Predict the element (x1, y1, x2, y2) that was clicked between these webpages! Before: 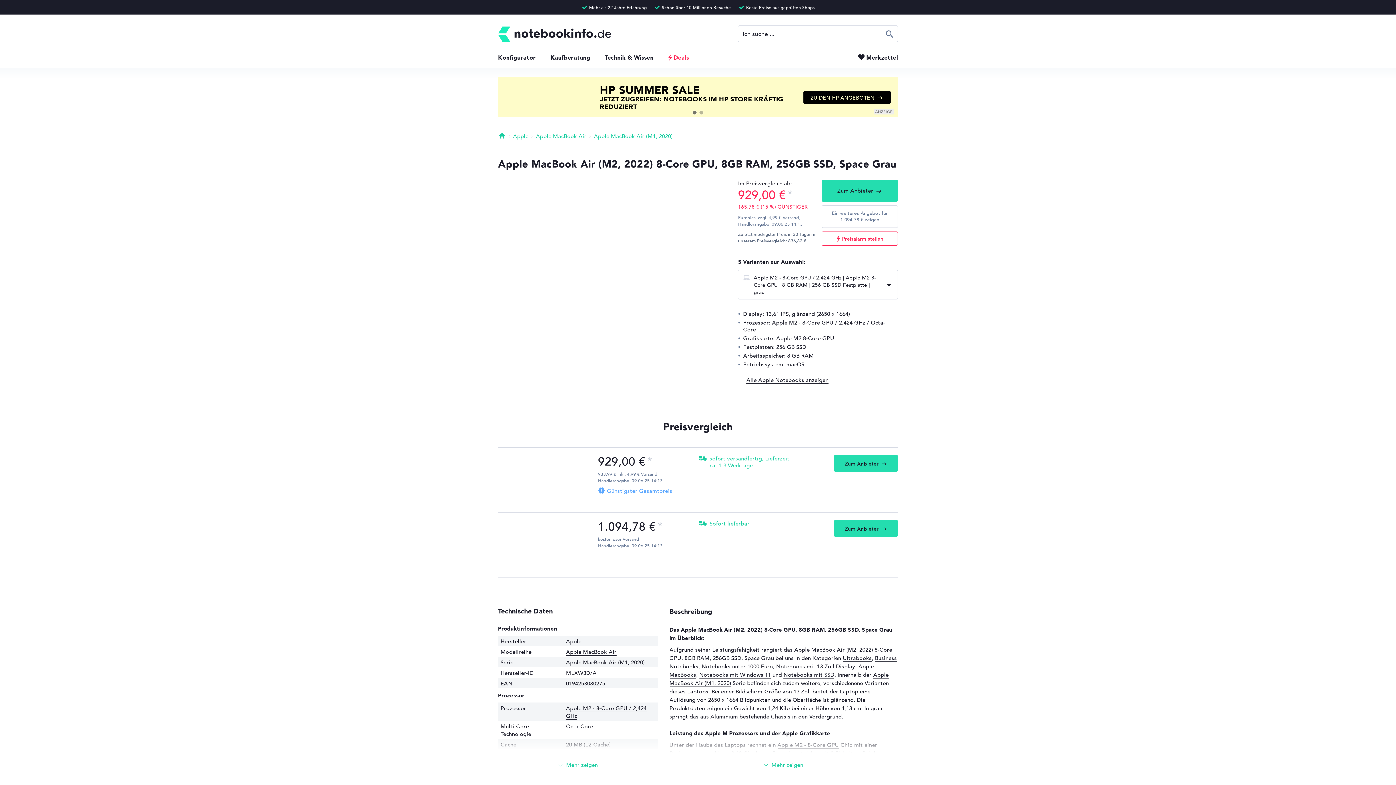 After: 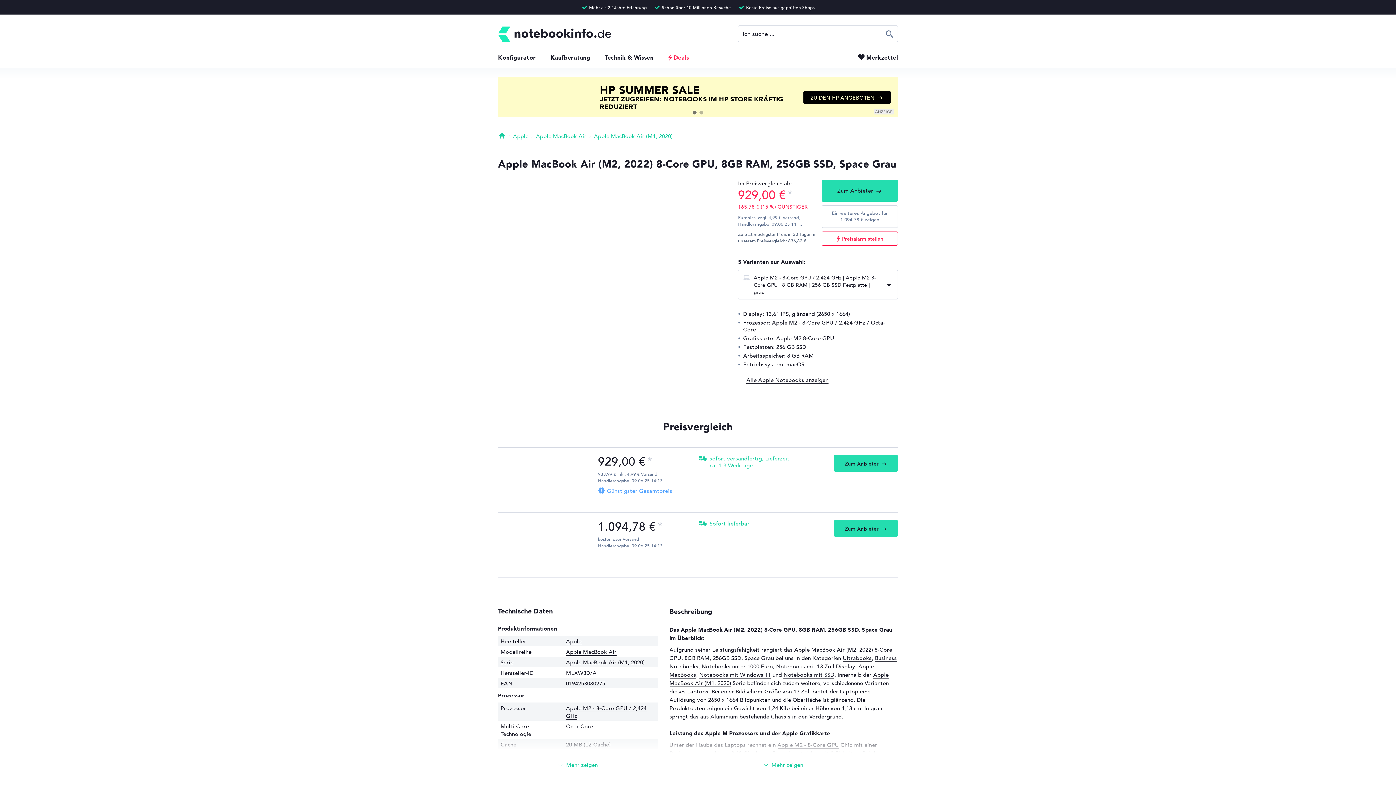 Action: label: Zum Anbieter Büroshop24 bbox: (498, 520, 592, 569)